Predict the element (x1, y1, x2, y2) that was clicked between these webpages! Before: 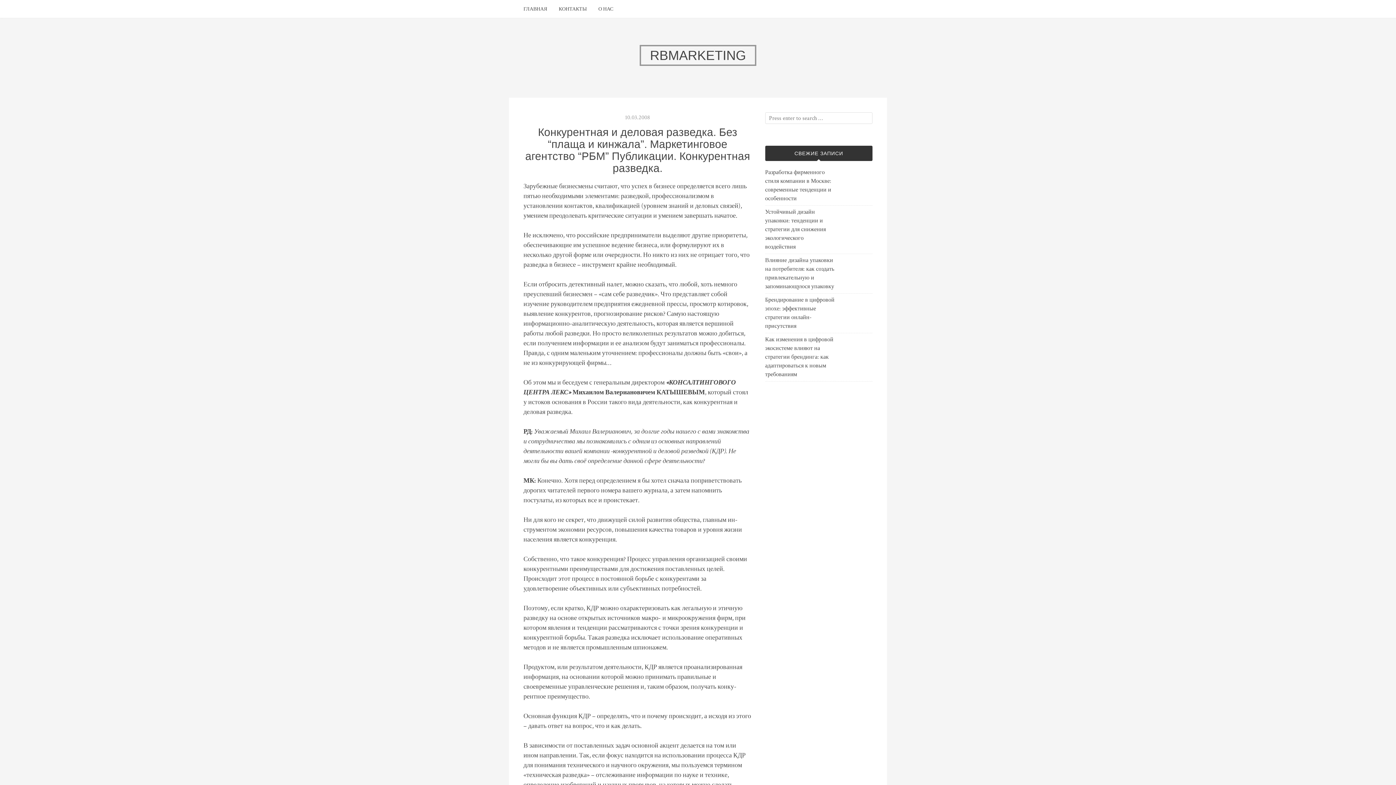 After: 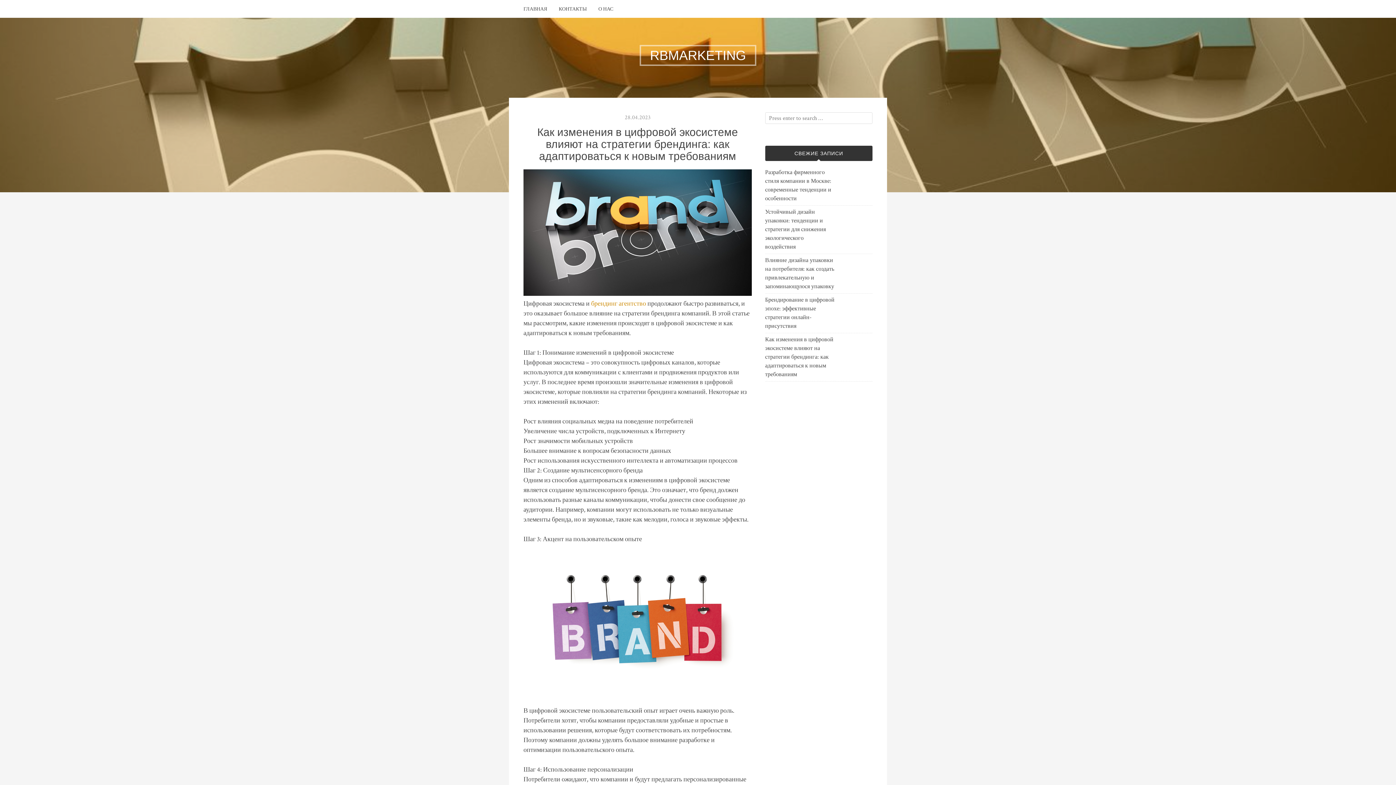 Action: bbox: (765, 335, 835, 379) label: Как изменения в цифровой экосистеме влияют на стратегии брендинга: как адаптироваться к новым требованиям